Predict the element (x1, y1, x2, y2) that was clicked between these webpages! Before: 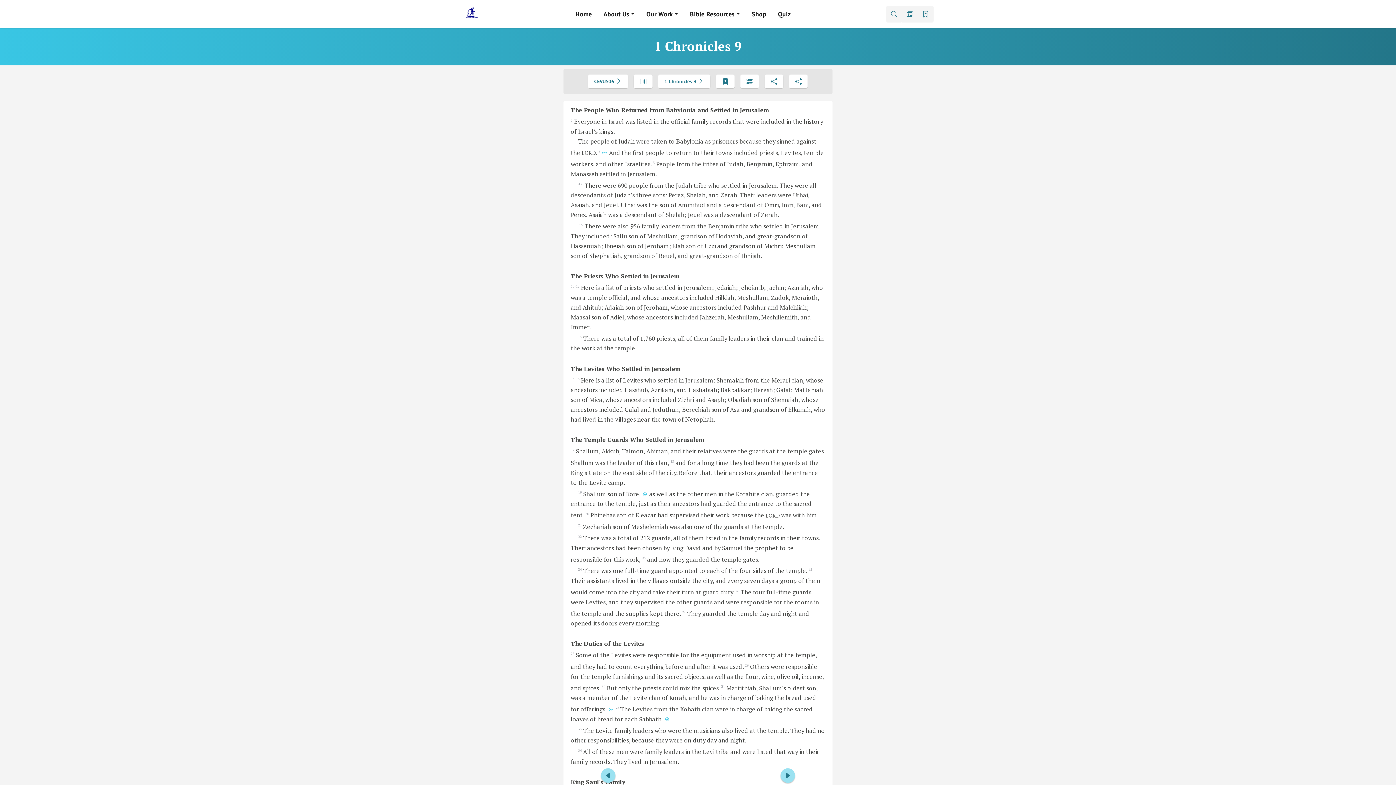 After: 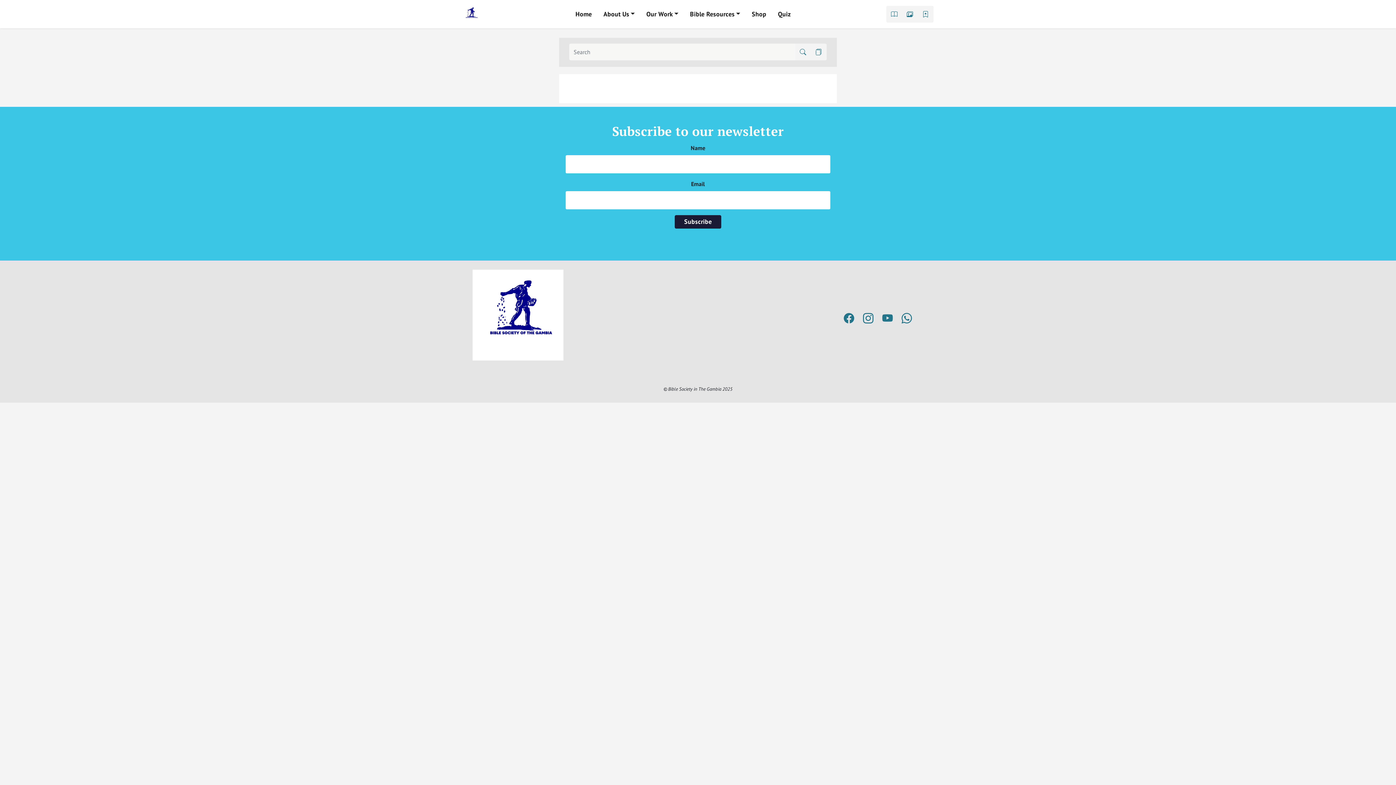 Action: bbox: (886, 5, 902, 22)